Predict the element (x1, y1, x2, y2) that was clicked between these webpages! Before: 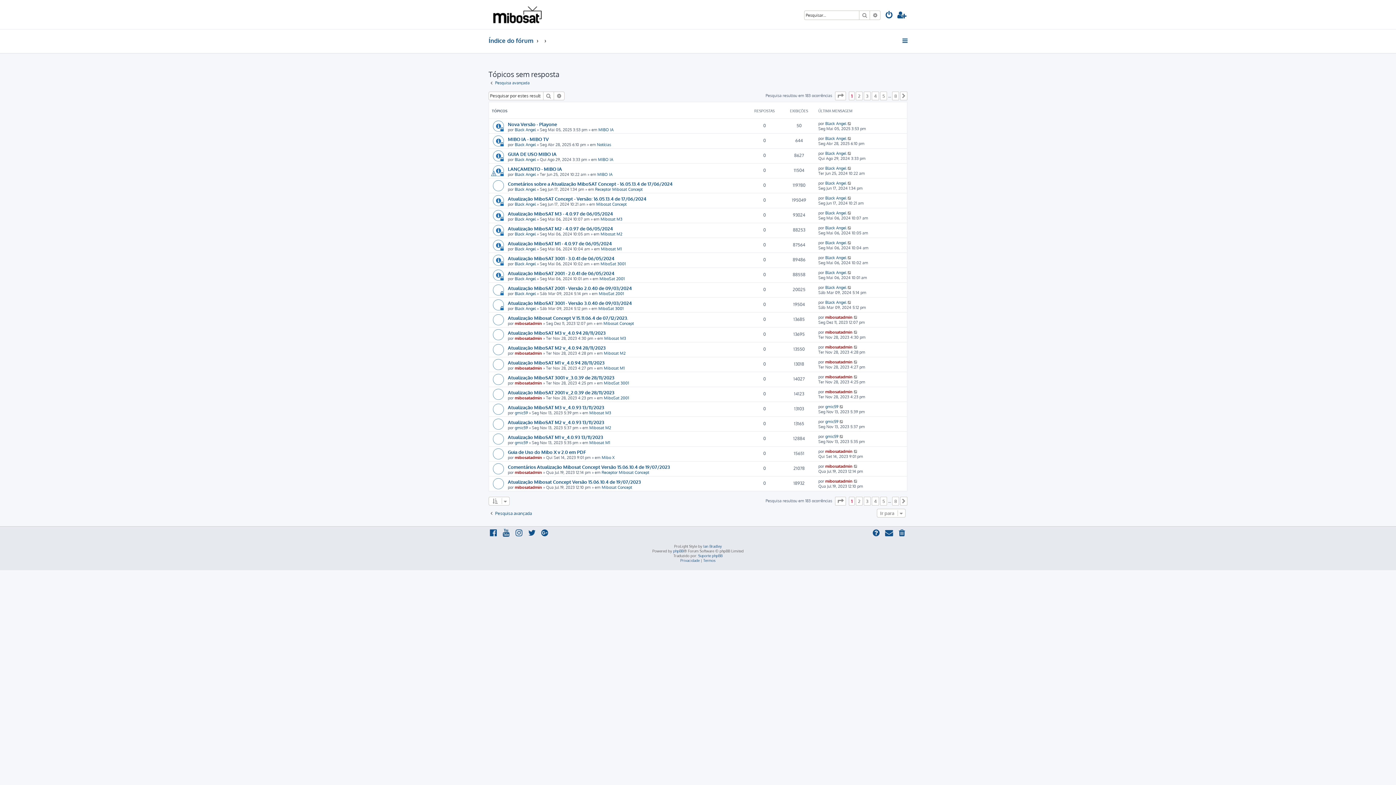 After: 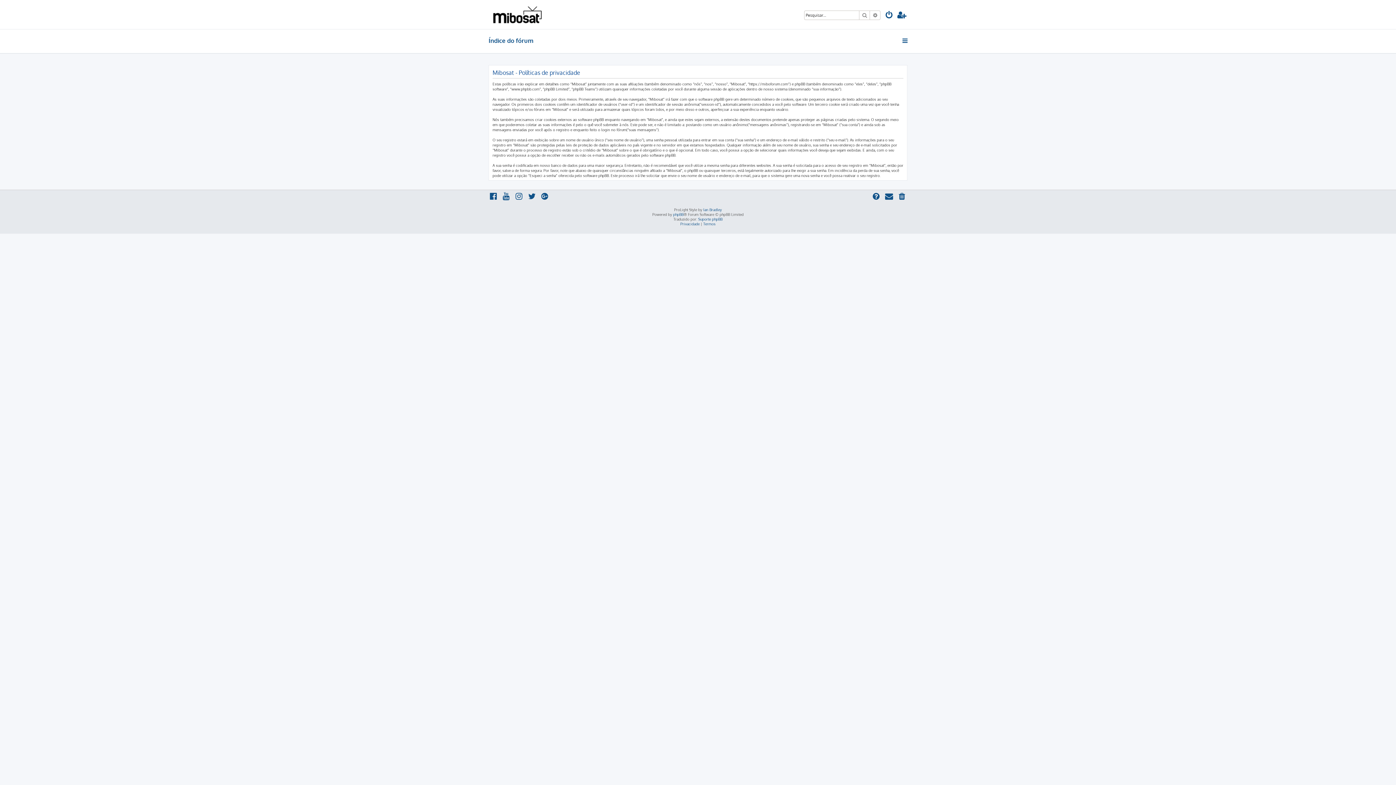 Action: bbox: (680, 558, 699, 563) label: Privacidade